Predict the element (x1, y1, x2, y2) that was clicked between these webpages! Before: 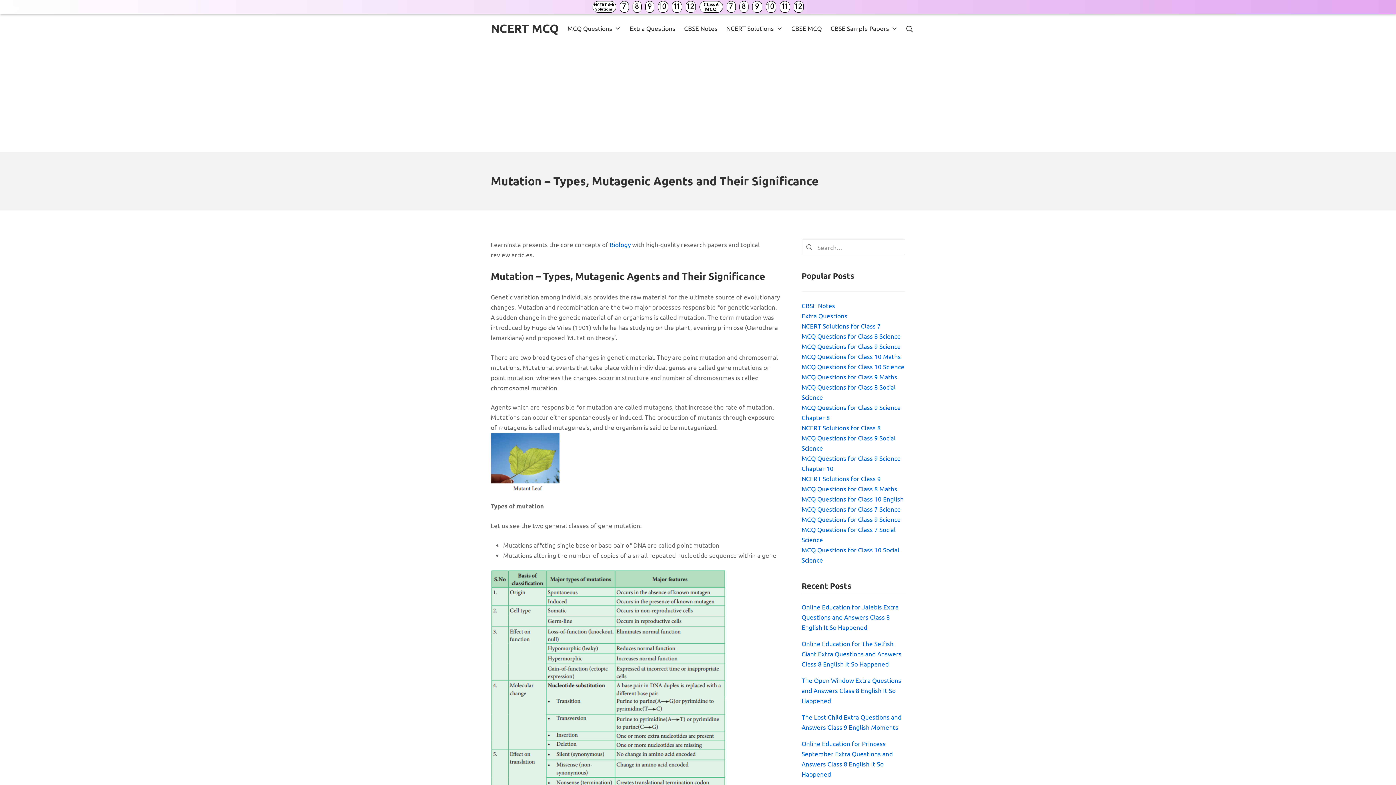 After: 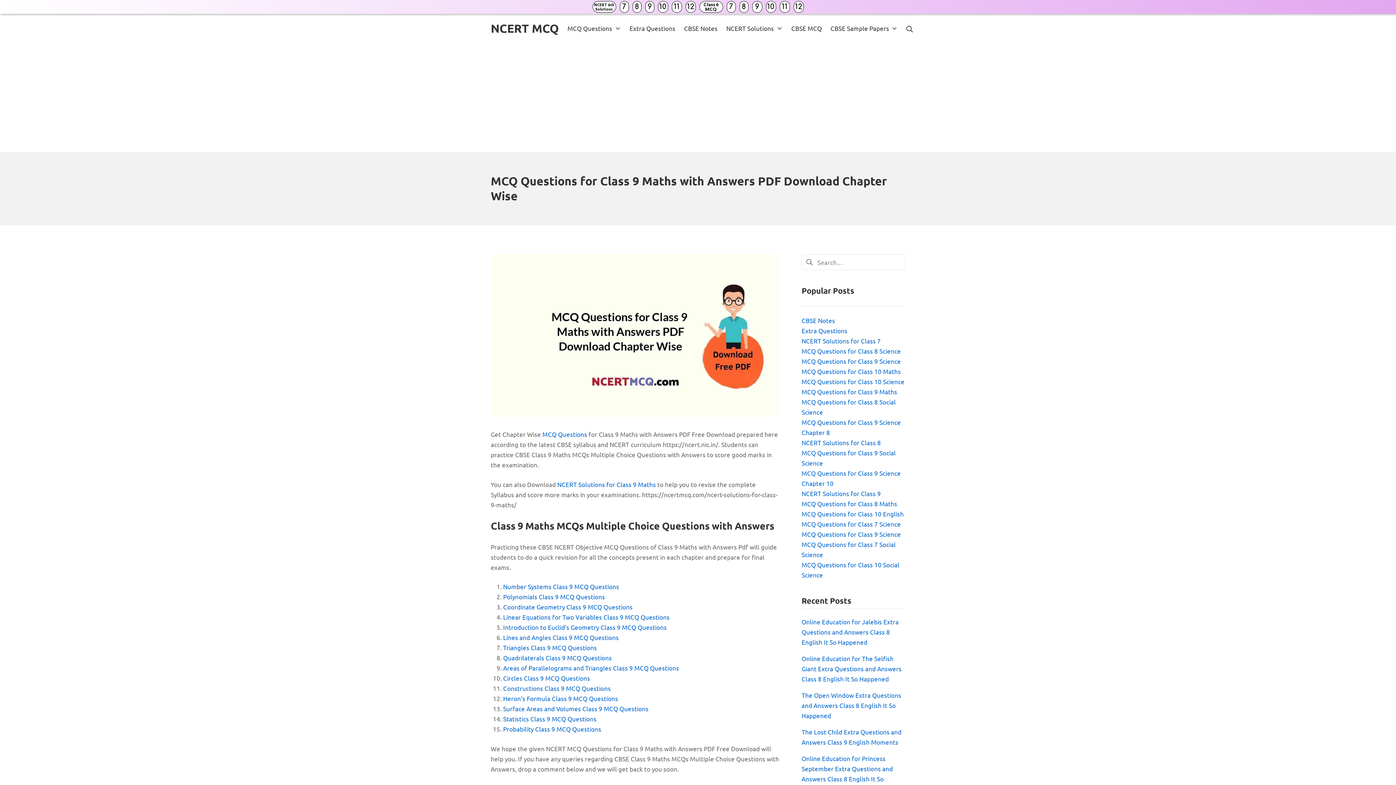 Action: bbox: (801, 373, 897, 380) label: MCQ Questions for Class 9 Maths